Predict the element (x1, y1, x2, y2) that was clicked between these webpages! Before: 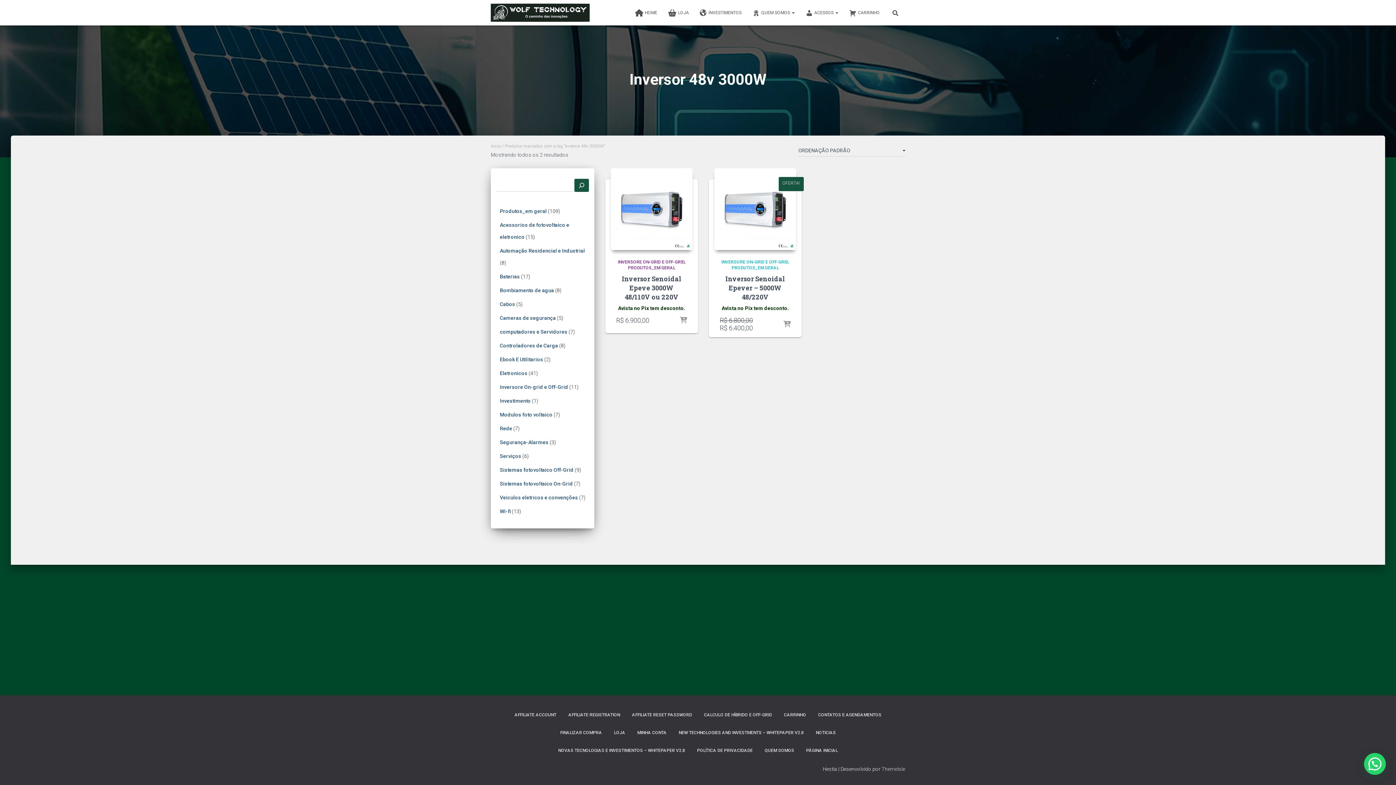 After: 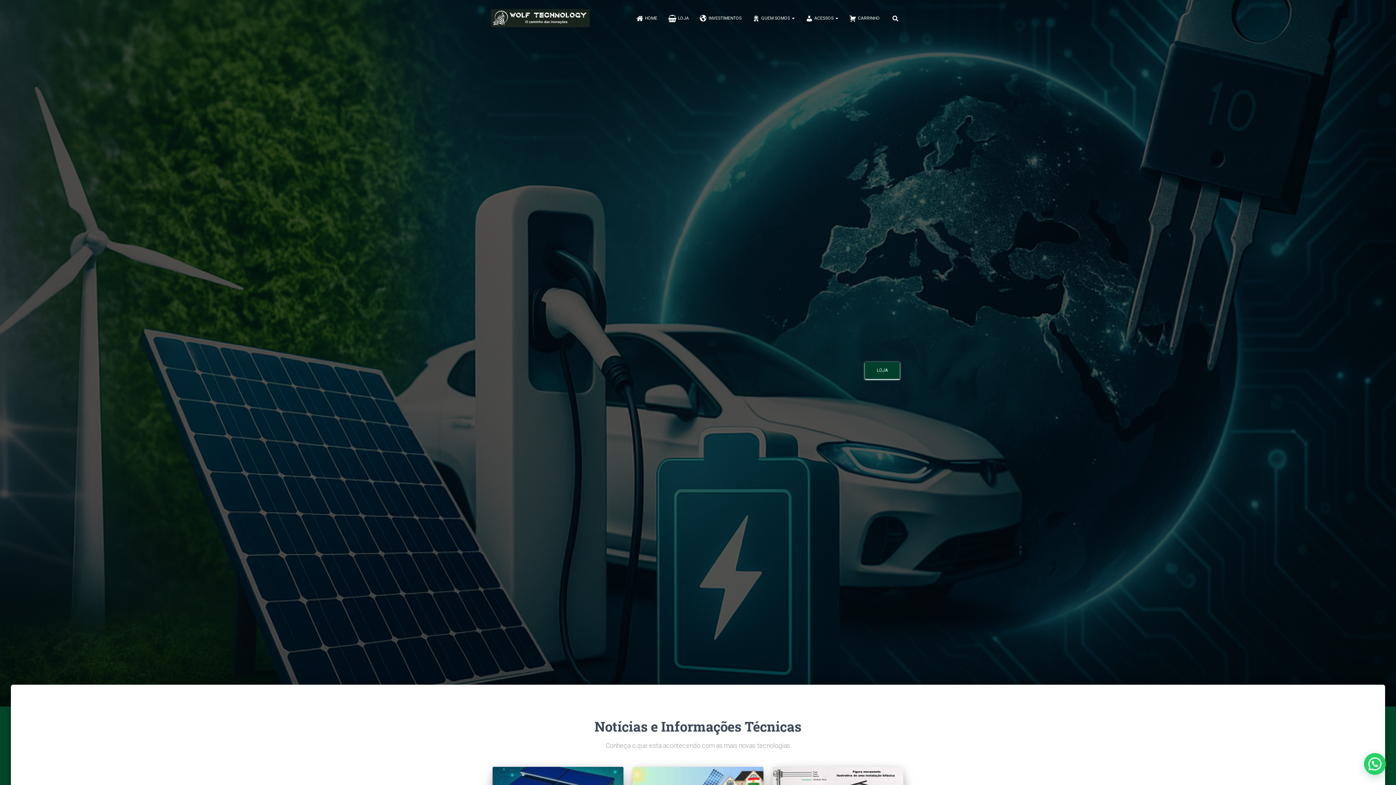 Action: label: Início bbox: (490, 143, 501, 148)